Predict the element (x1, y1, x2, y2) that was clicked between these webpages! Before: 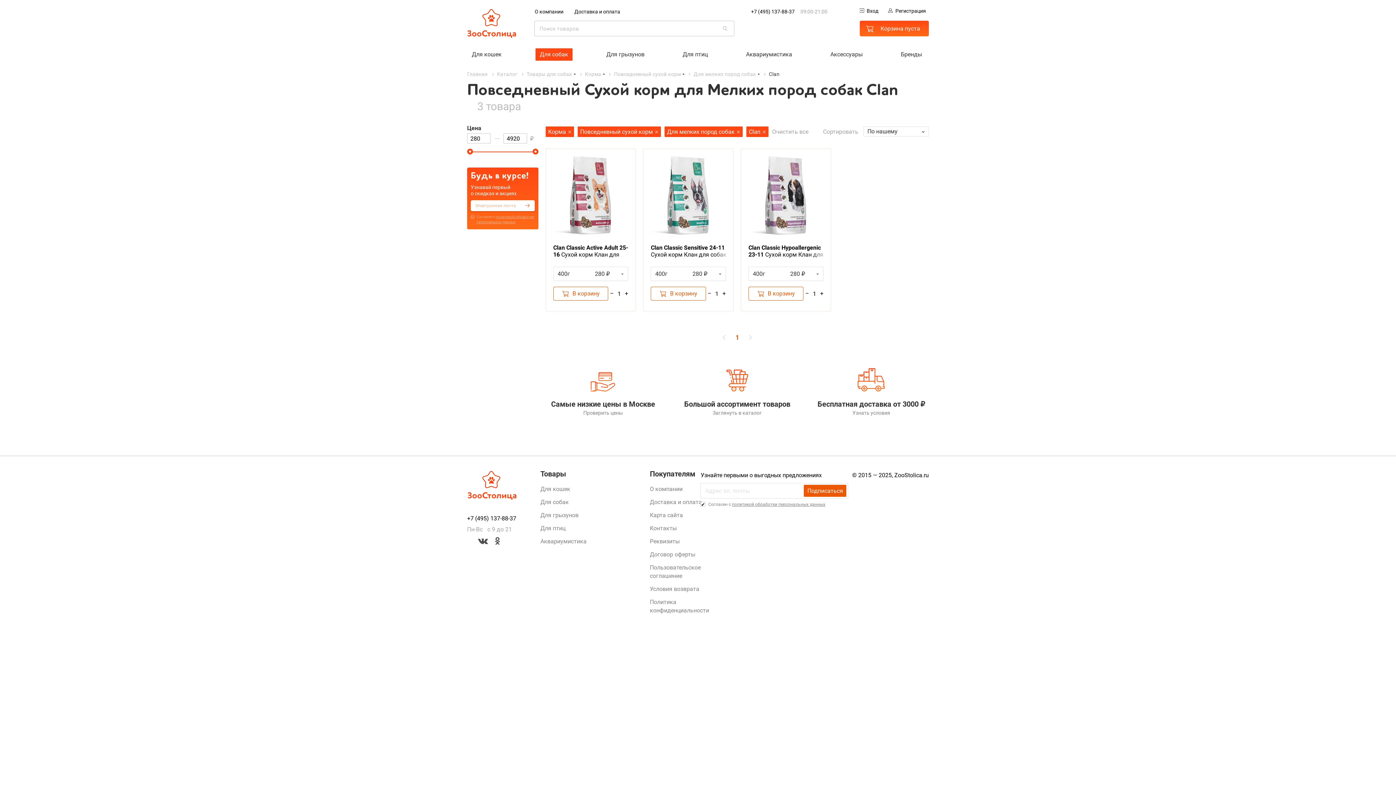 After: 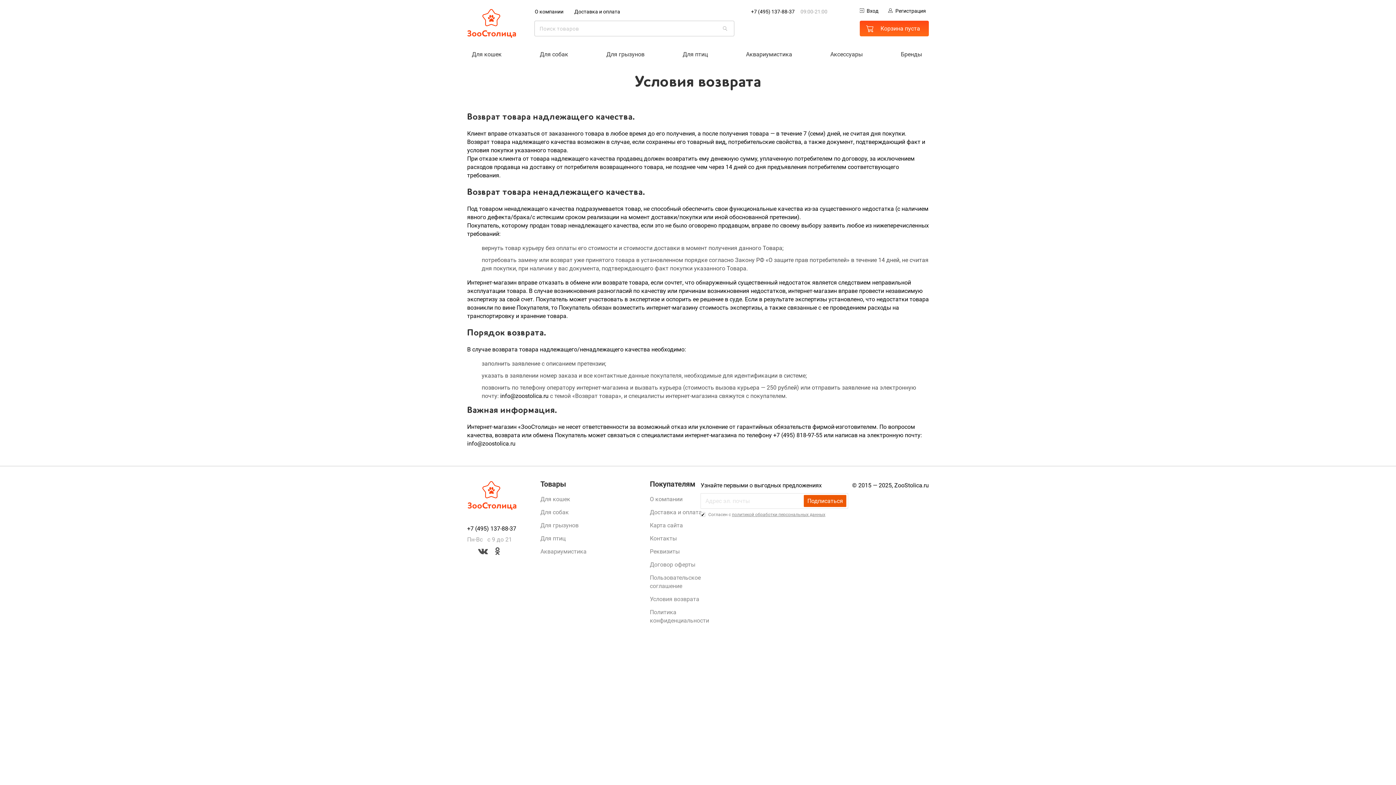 Action: bbox: (650, 585, 699, 592) label: Условия возврата